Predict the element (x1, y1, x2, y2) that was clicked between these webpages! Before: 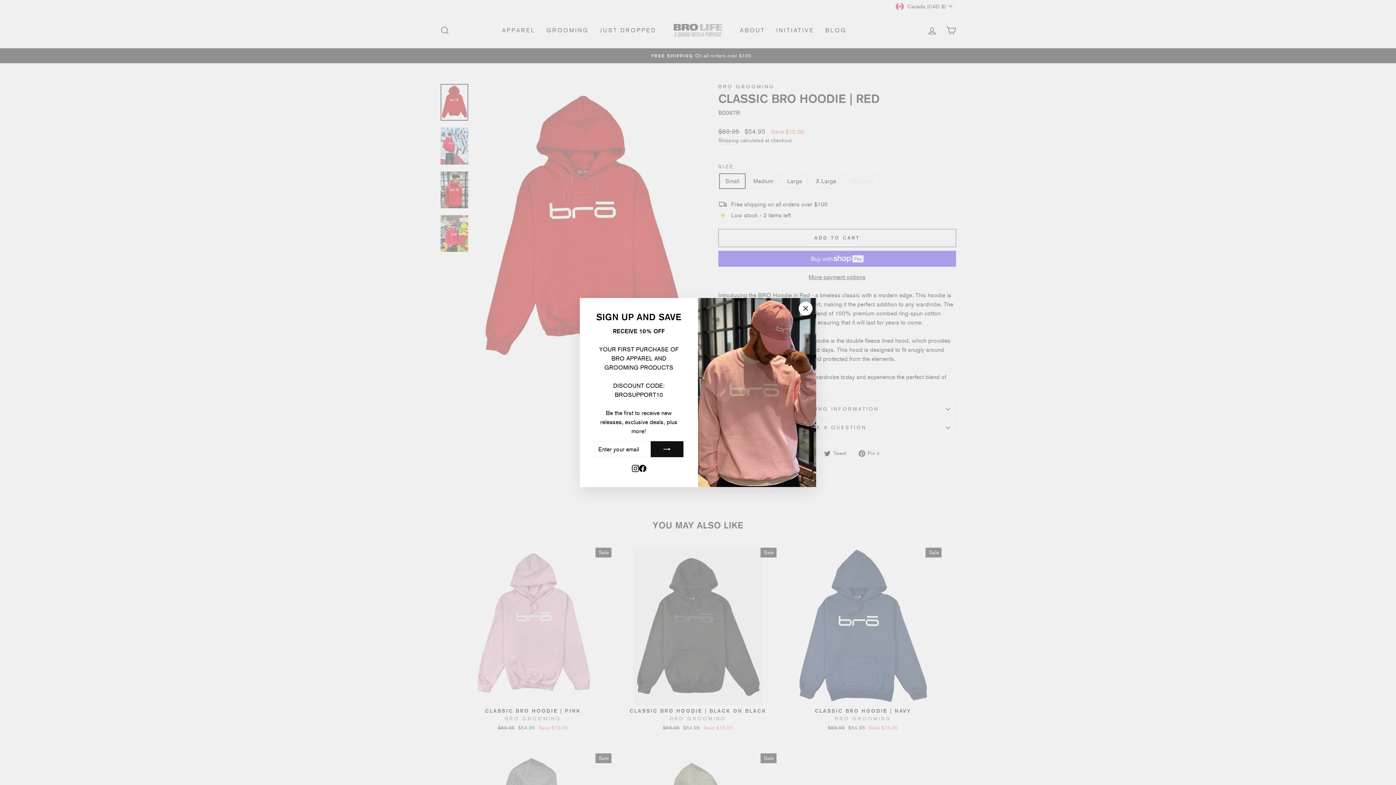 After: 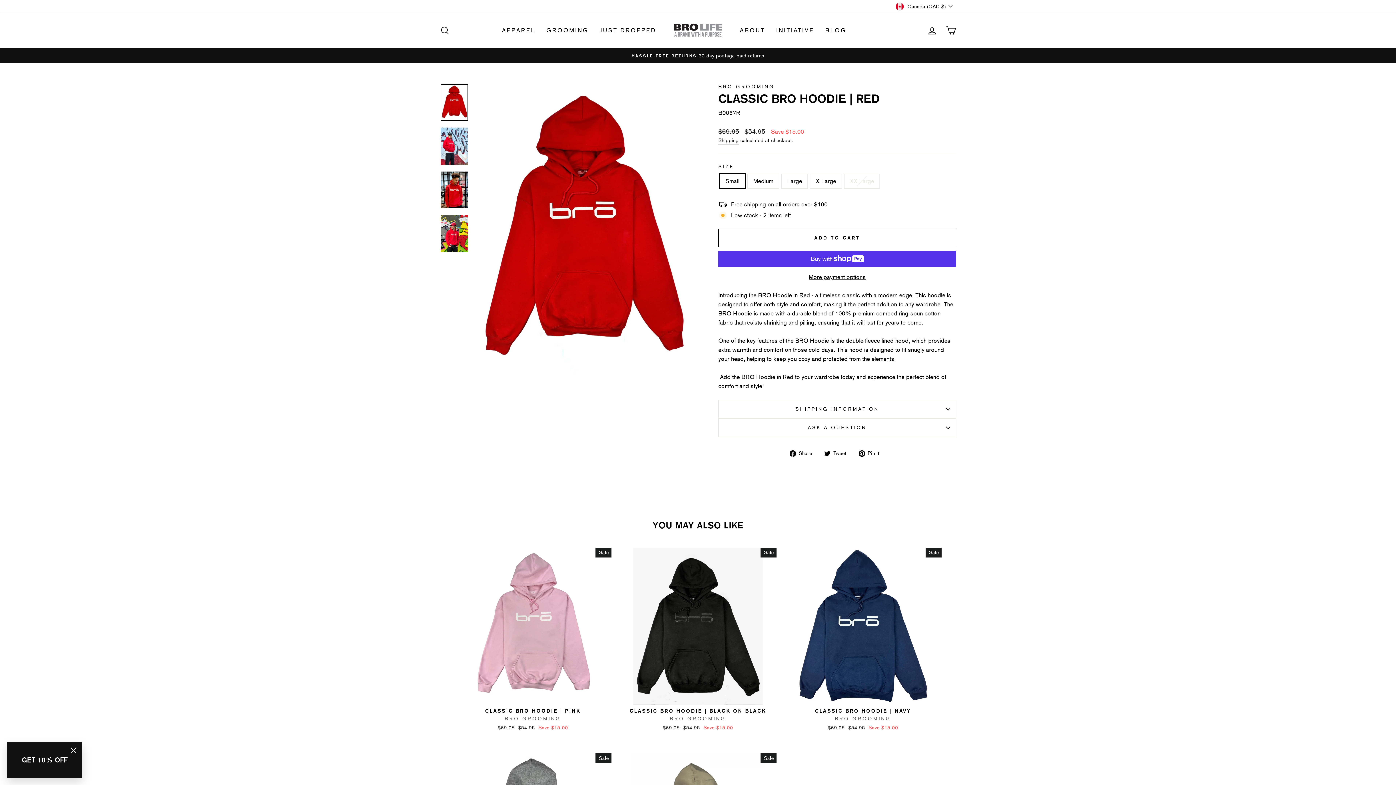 Action: label: "Close (esc)" bbox: (798, 301, 812, 315)